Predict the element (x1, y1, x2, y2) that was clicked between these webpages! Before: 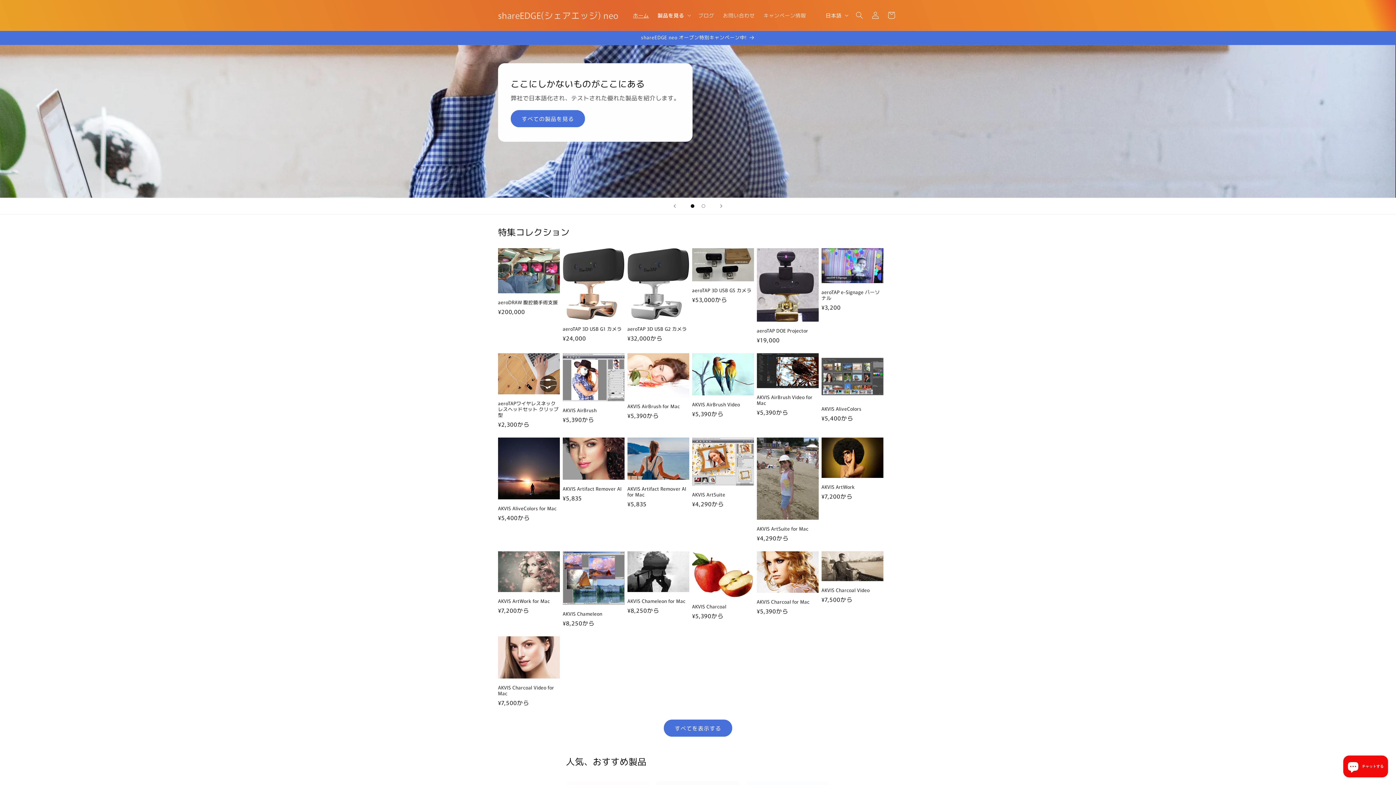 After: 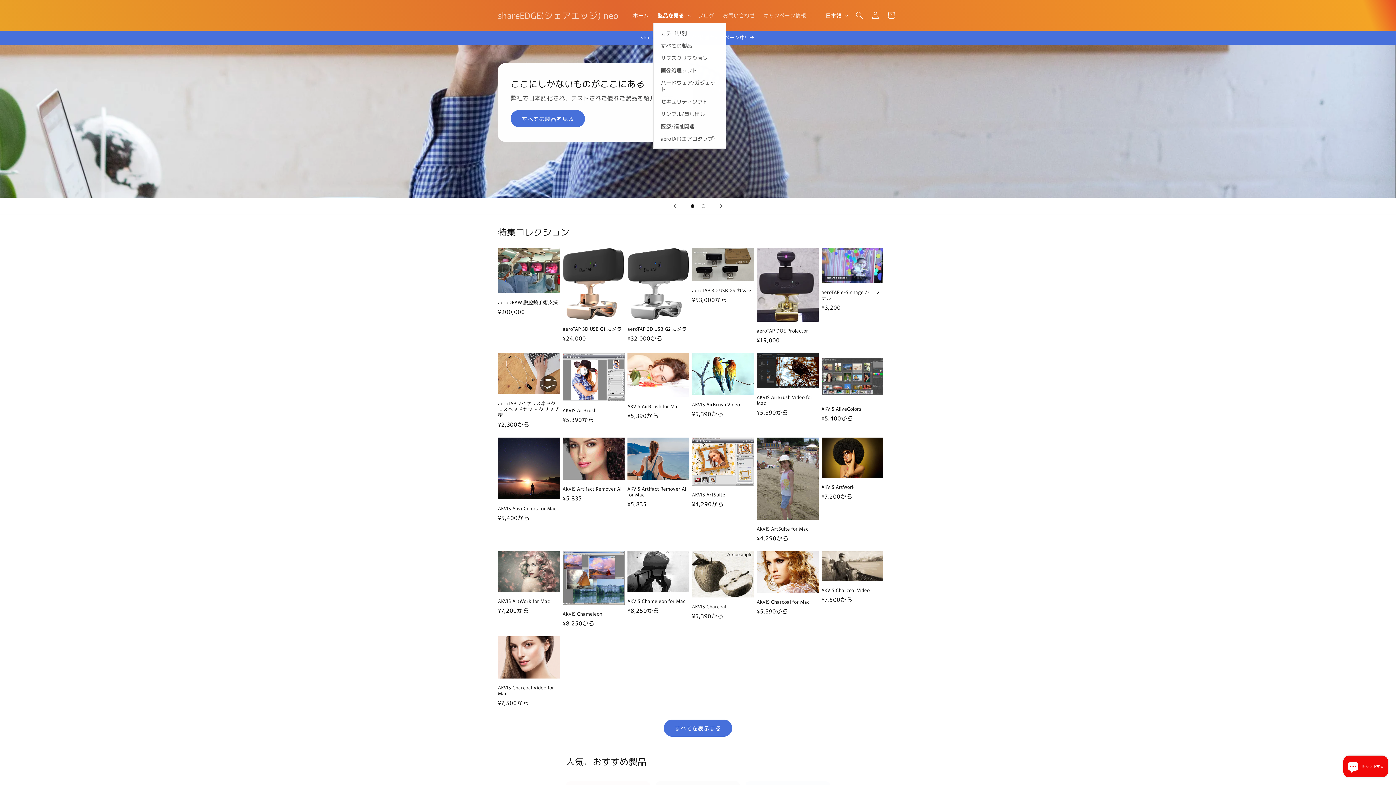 Action: label: 製品を見る bbox: (653, 7, 694, 22)